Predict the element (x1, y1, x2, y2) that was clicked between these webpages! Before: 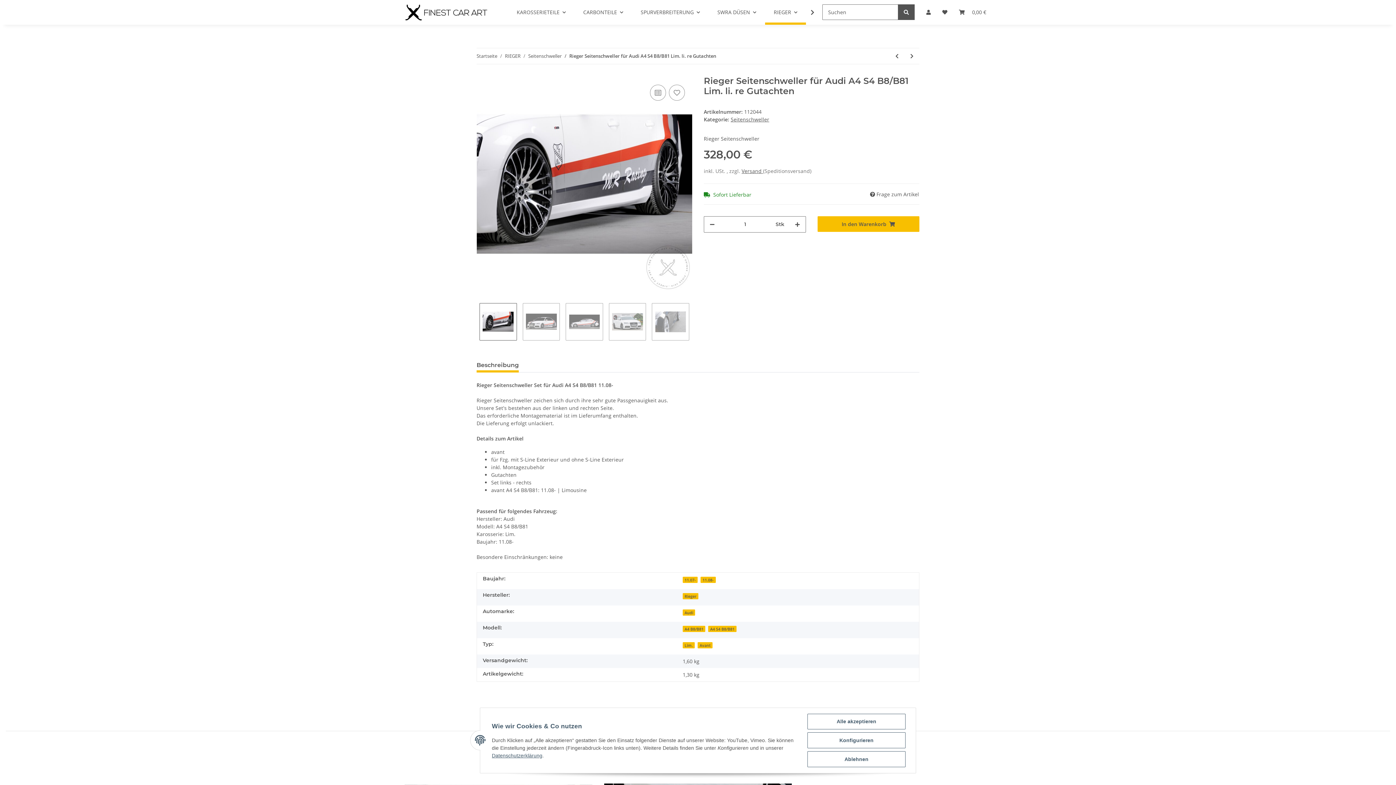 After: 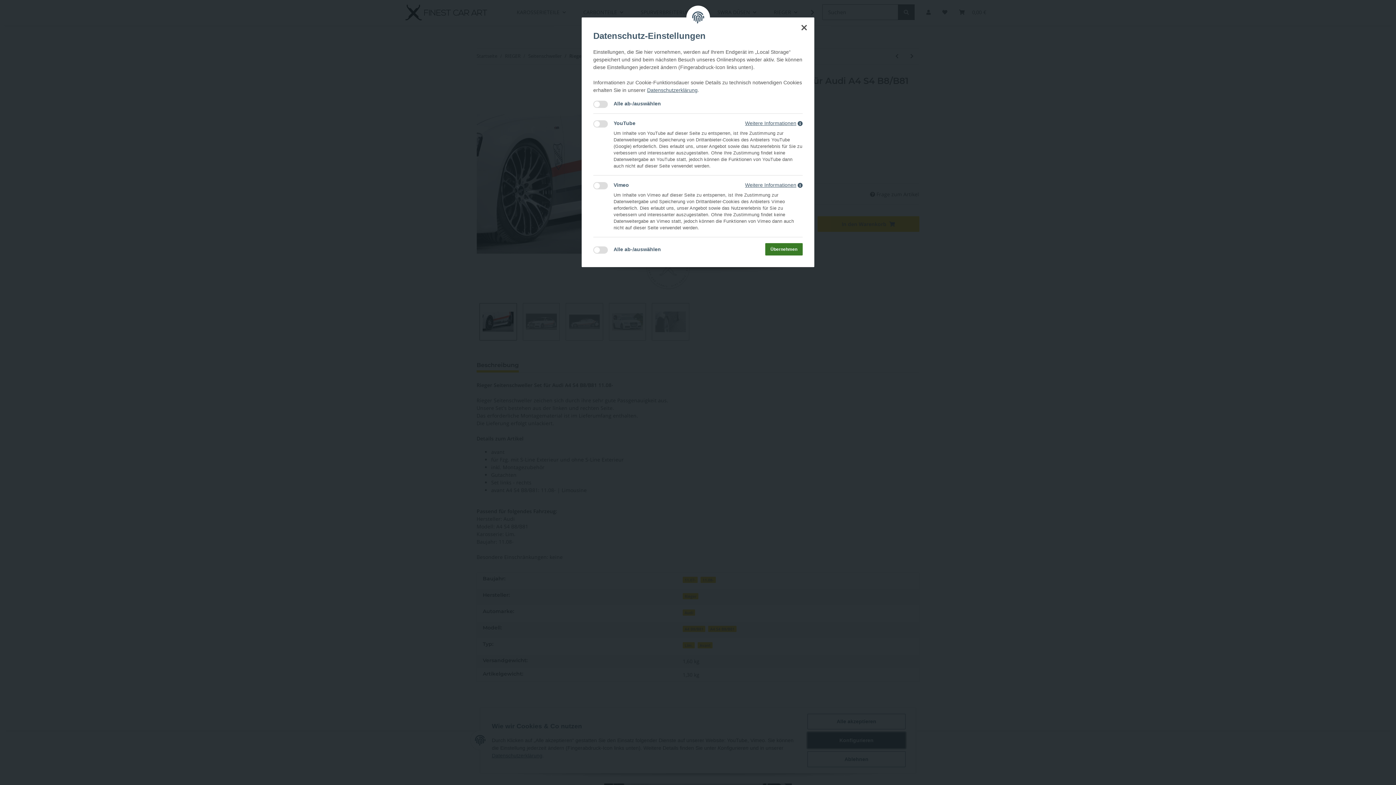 Action: bbox: (807, 732, 905, 748) label: Konfigurieren